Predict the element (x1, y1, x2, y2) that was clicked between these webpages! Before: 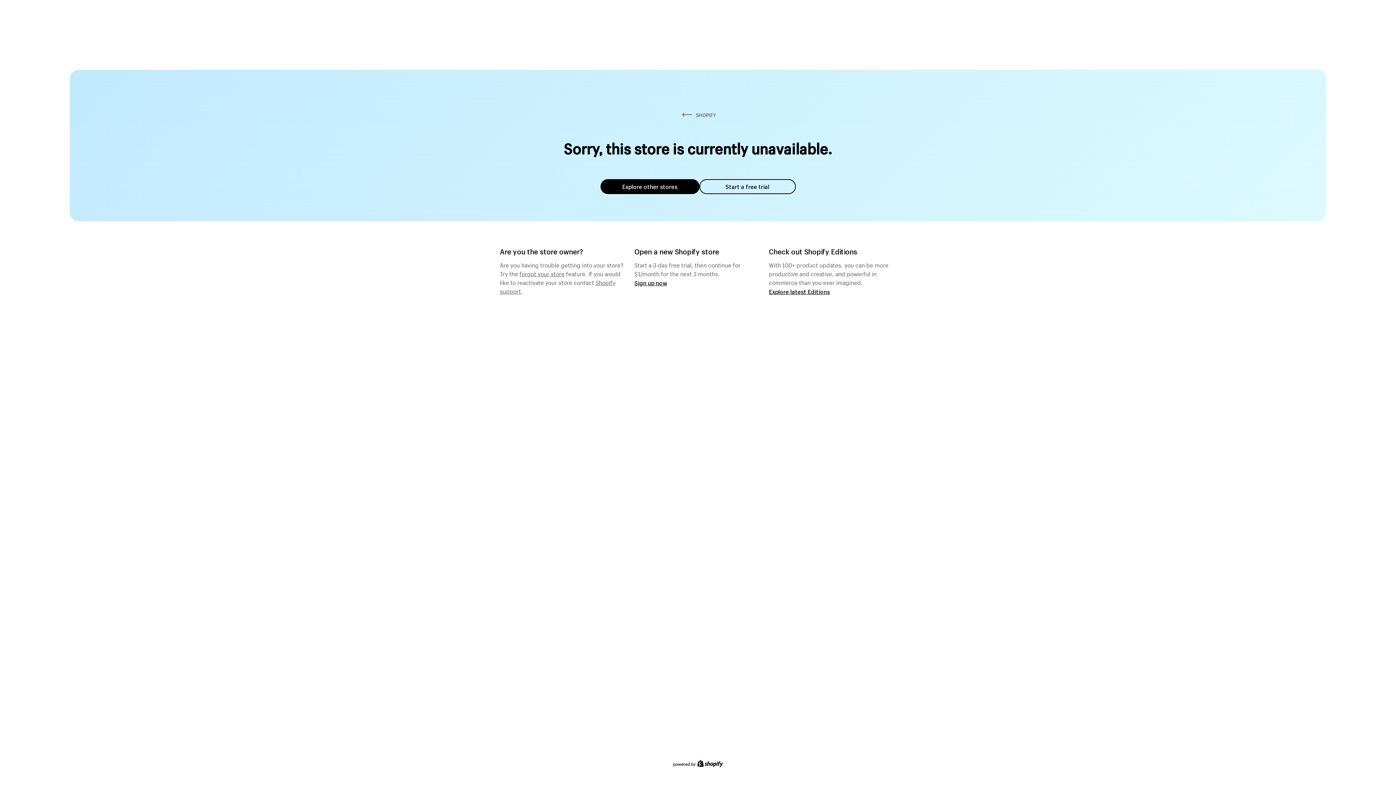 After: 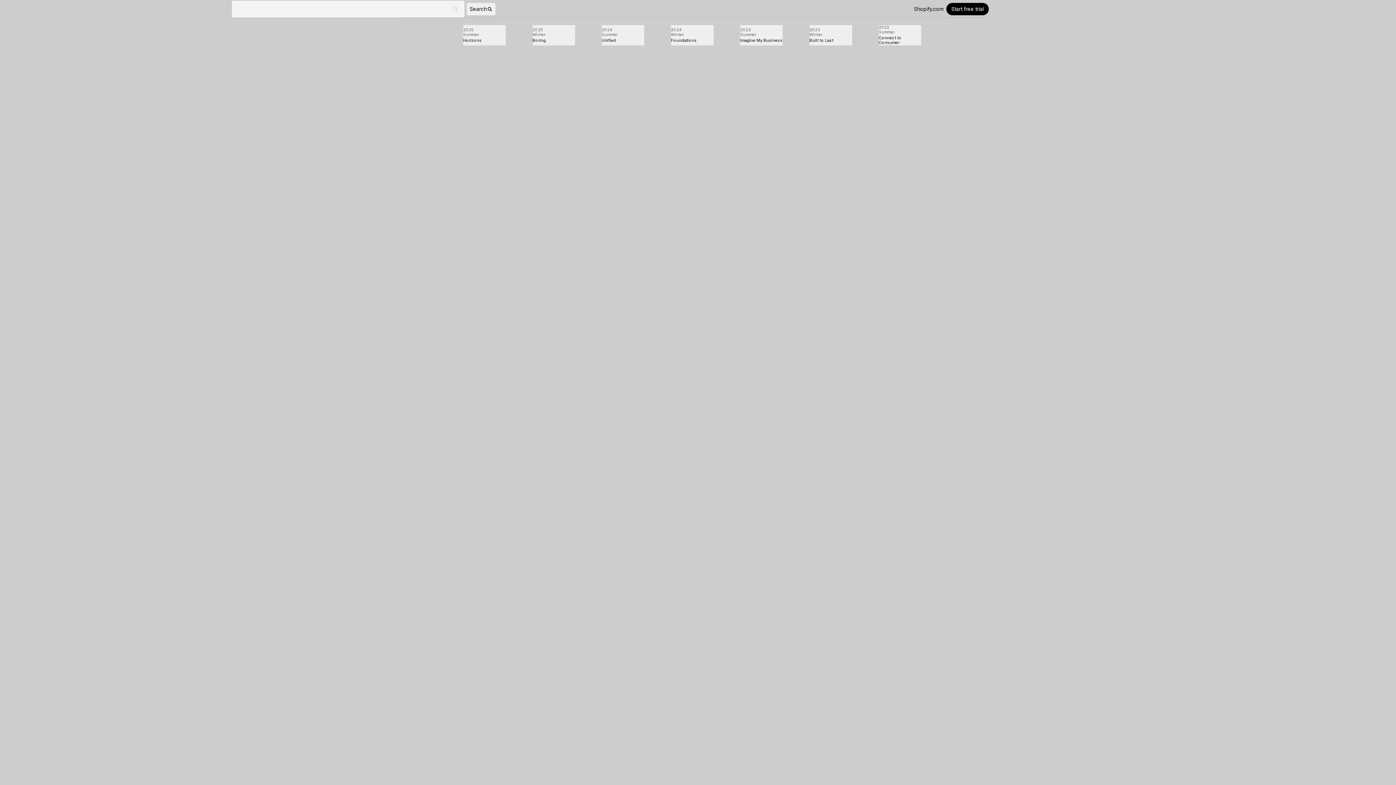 Action: bbox: (769, 287, 830, 295) label: Explore latest Editions